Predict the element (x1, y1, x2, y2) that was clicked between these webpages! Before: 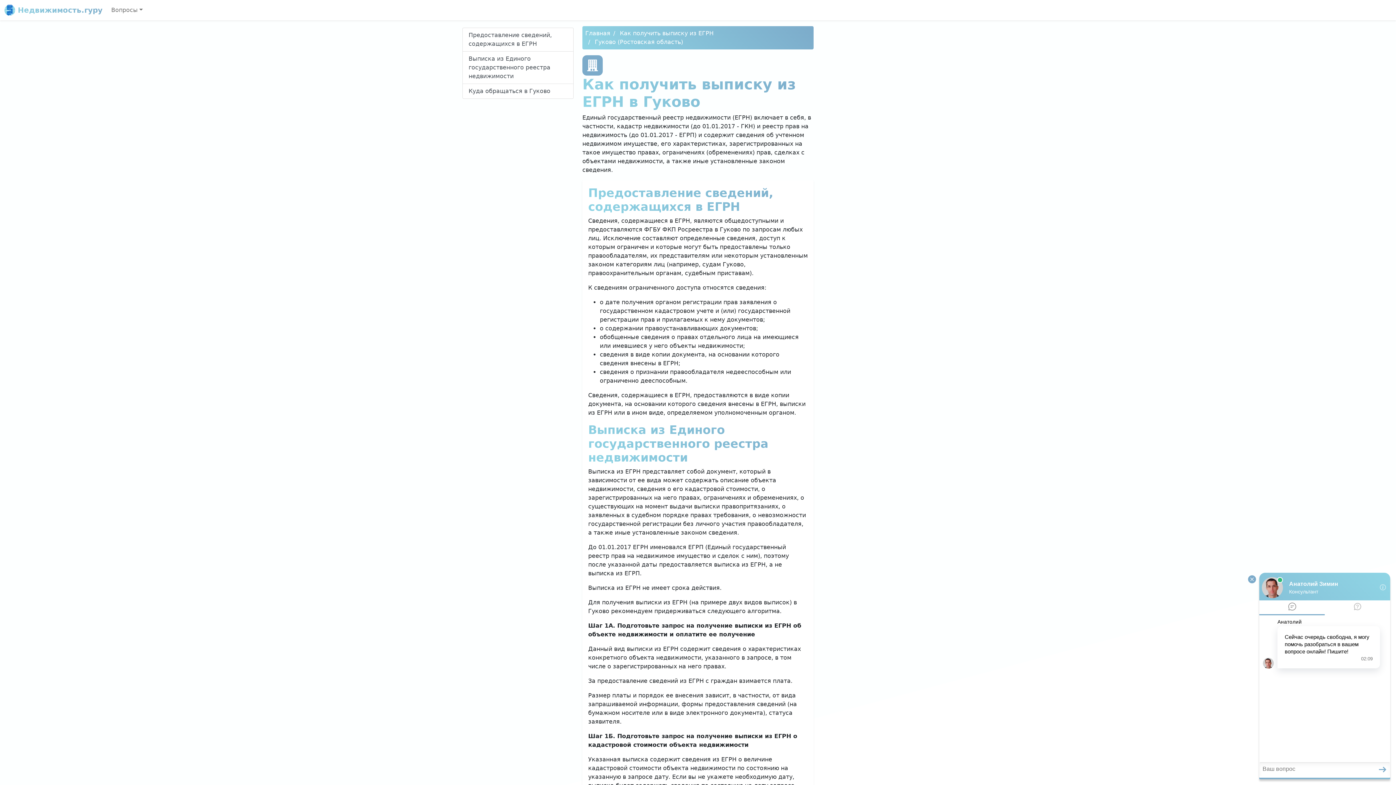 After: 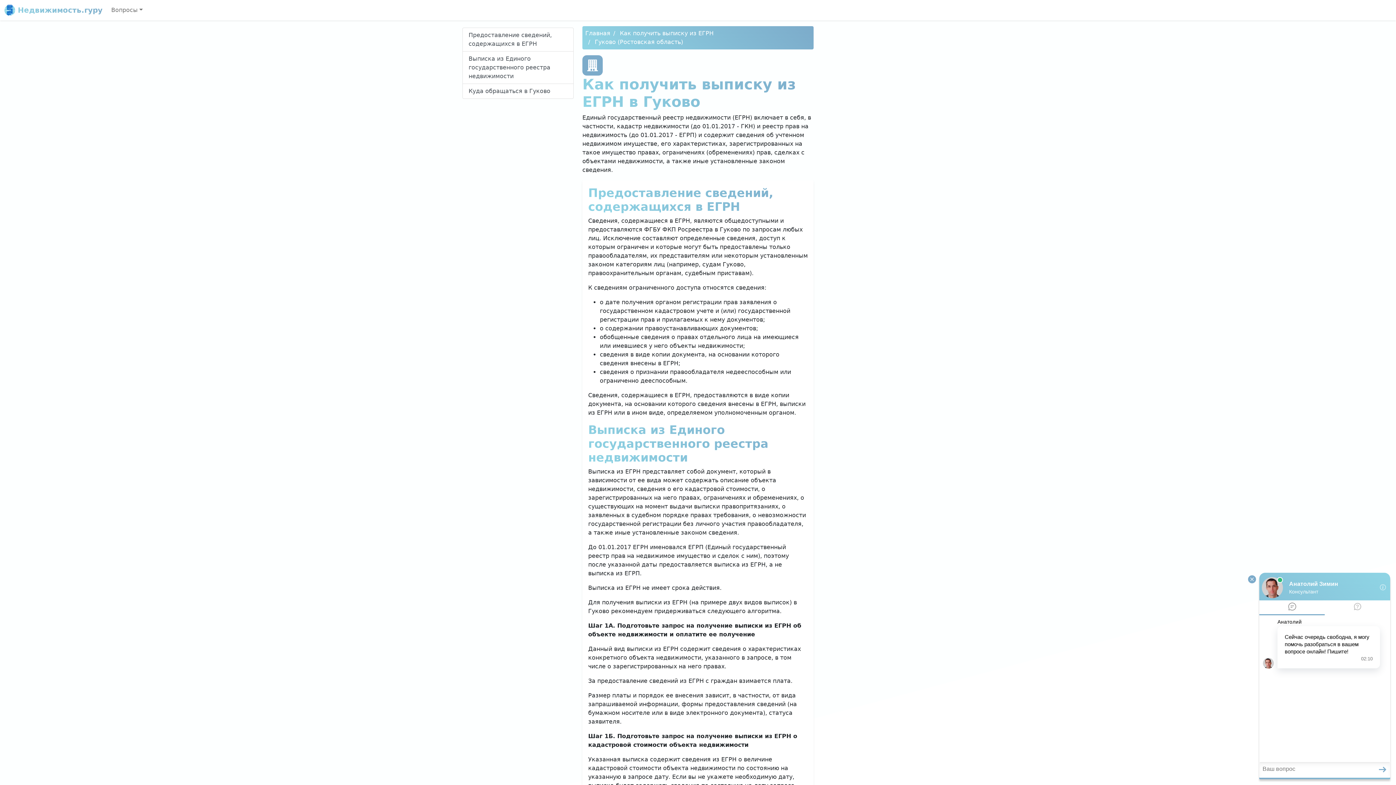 Action: bbox: (594, 38, 683, 45) label: Гуково (Ростовская область)